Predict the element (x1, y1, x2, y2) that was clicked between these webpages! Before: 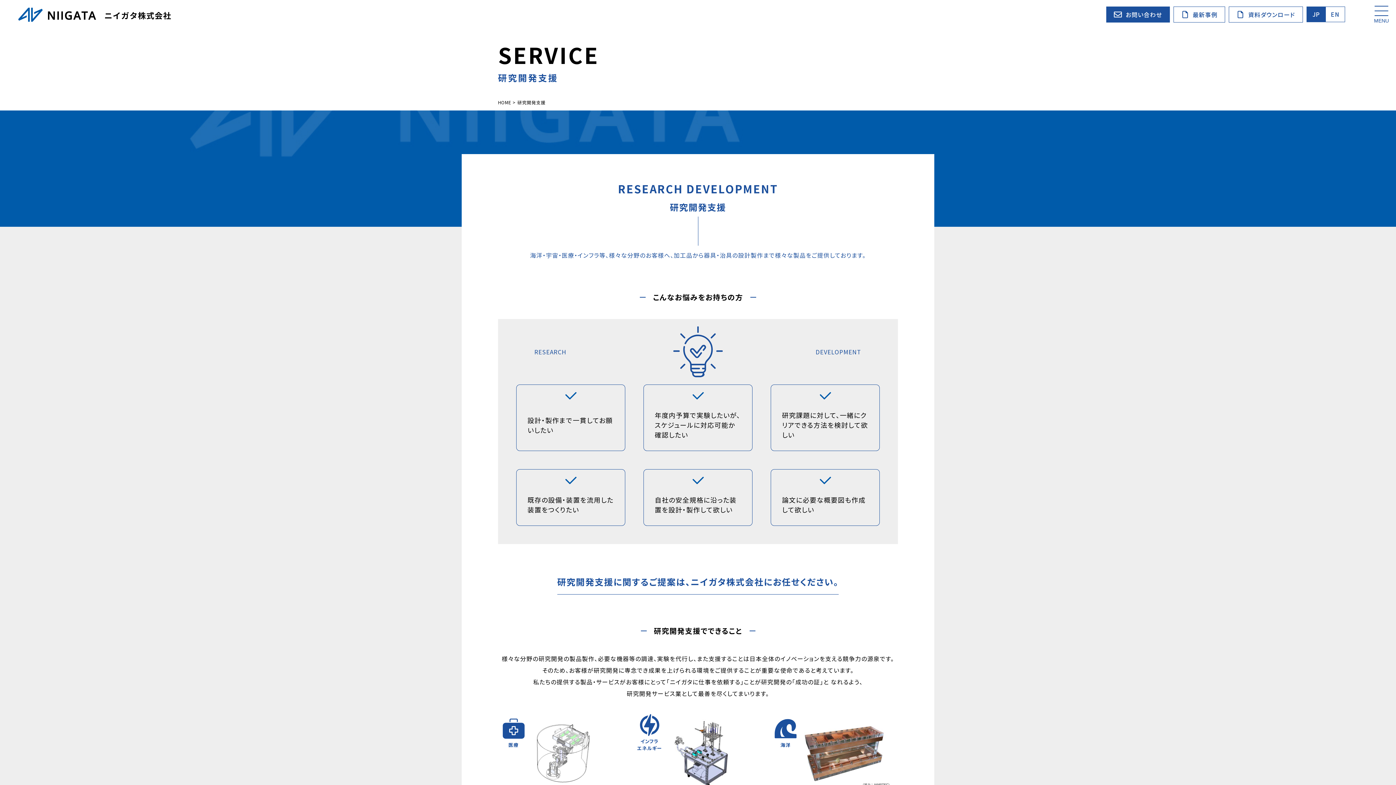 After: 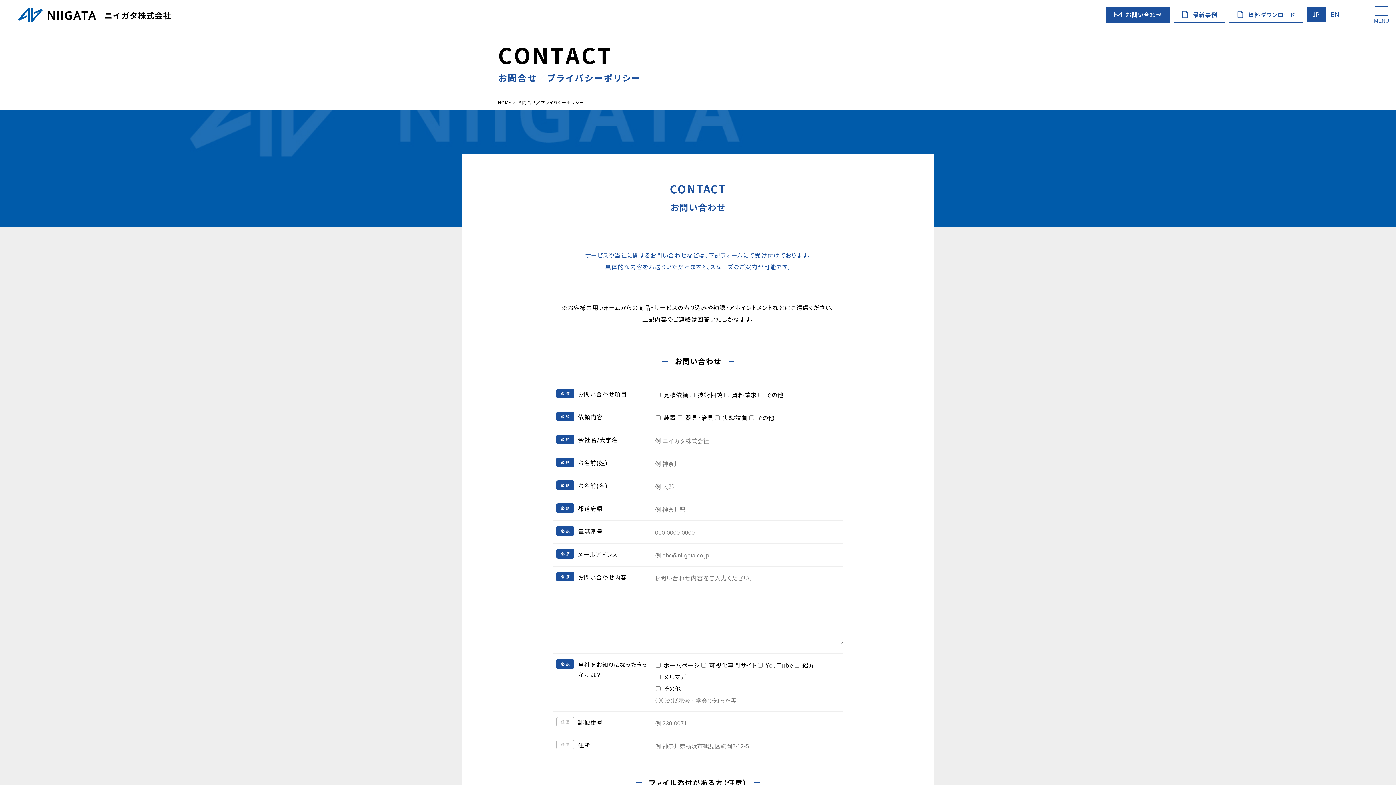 Action: bbox: (1106, 6, 1170, 22) label: お問い合わせ